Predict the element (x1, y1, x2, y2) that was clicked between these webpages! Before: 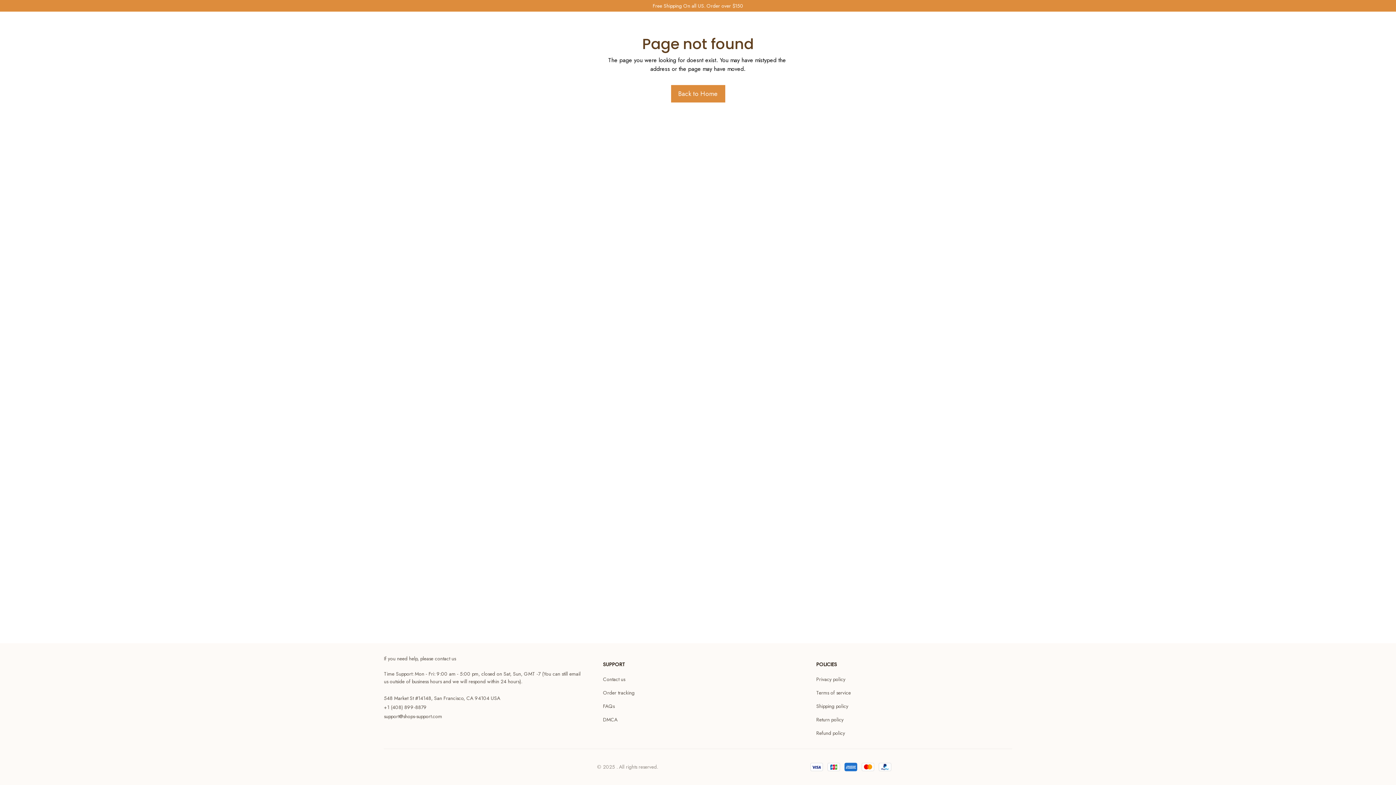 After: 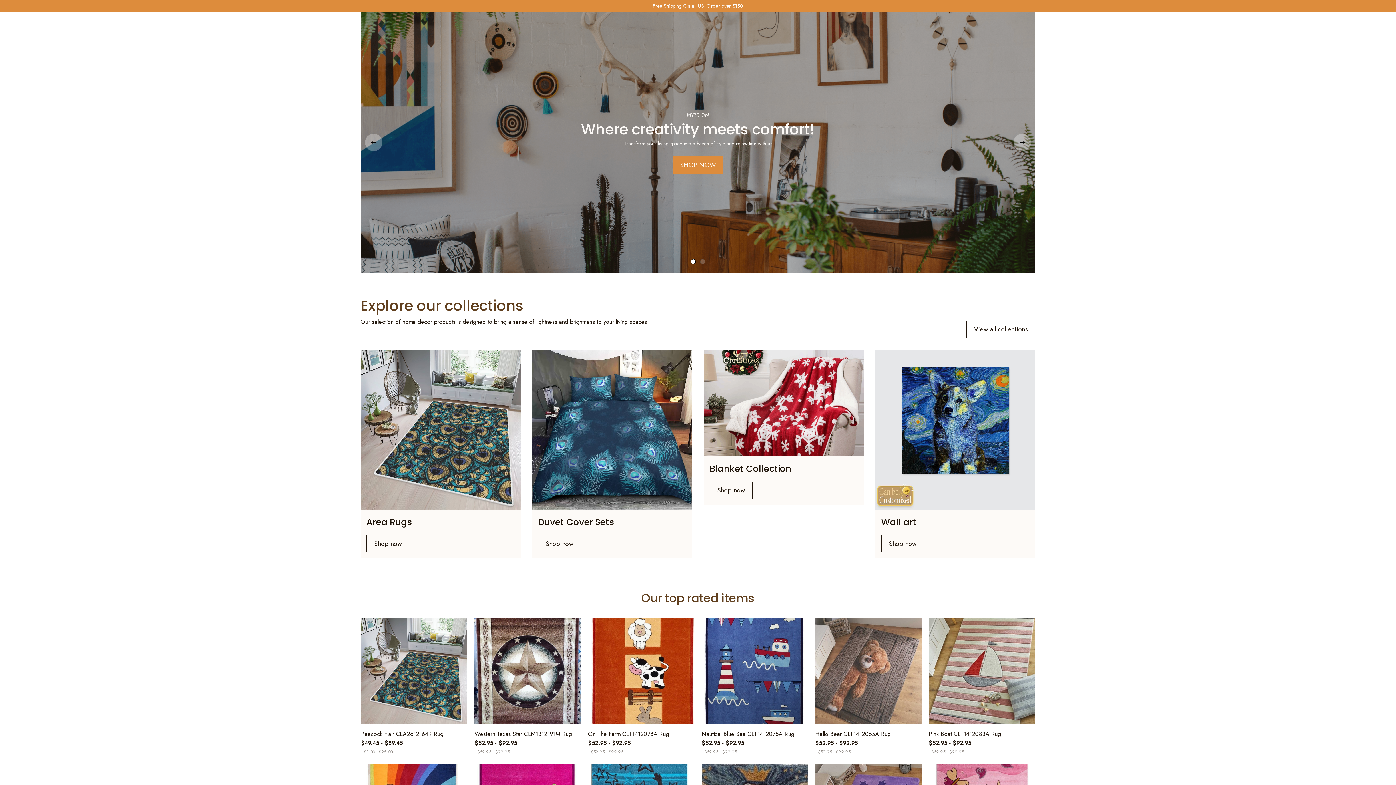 Action: bbox: (671, 85, 725, 102) label: Back to Home